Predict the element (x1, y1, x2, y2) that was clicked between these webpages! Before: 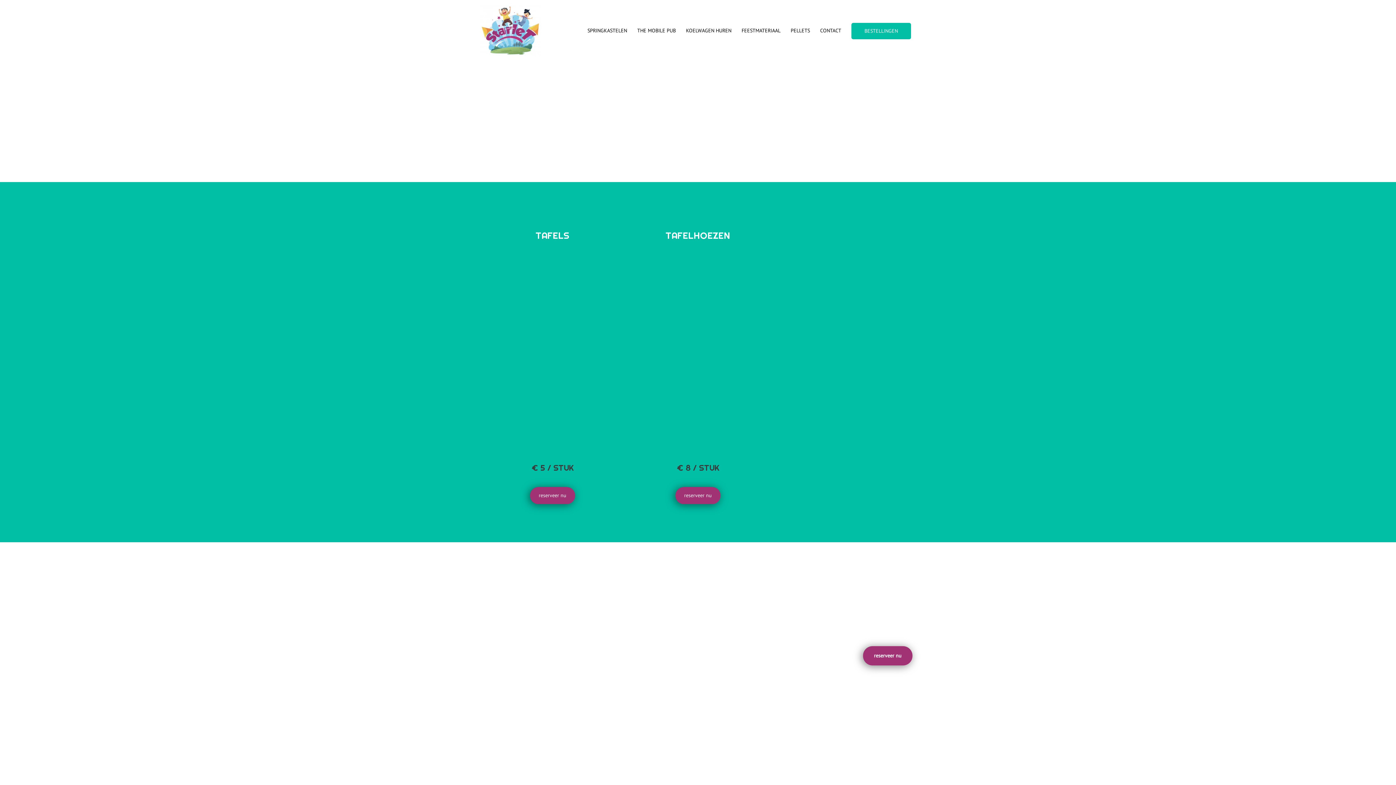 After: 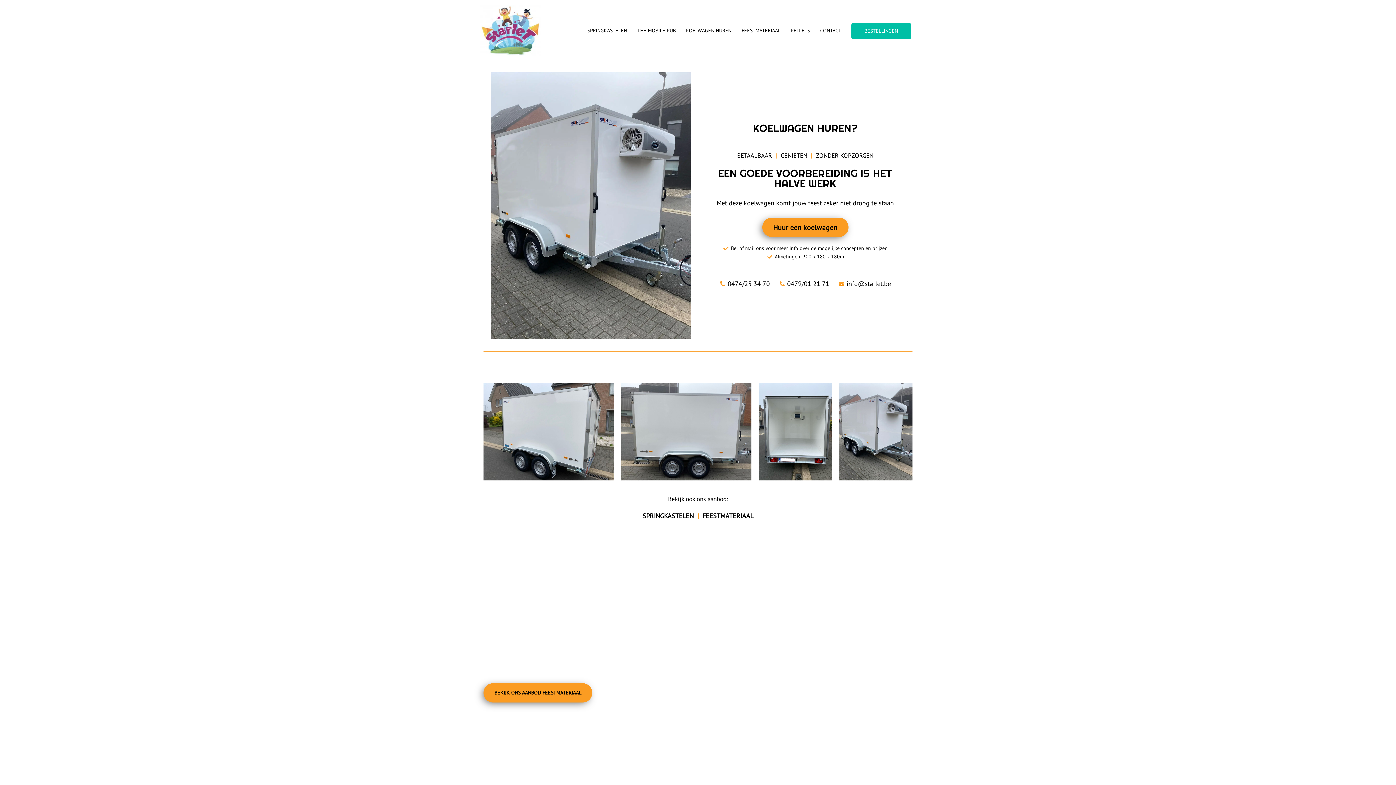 Action: label: KOELWAGEN HUREN bbox: (681, 20, 736, 40)